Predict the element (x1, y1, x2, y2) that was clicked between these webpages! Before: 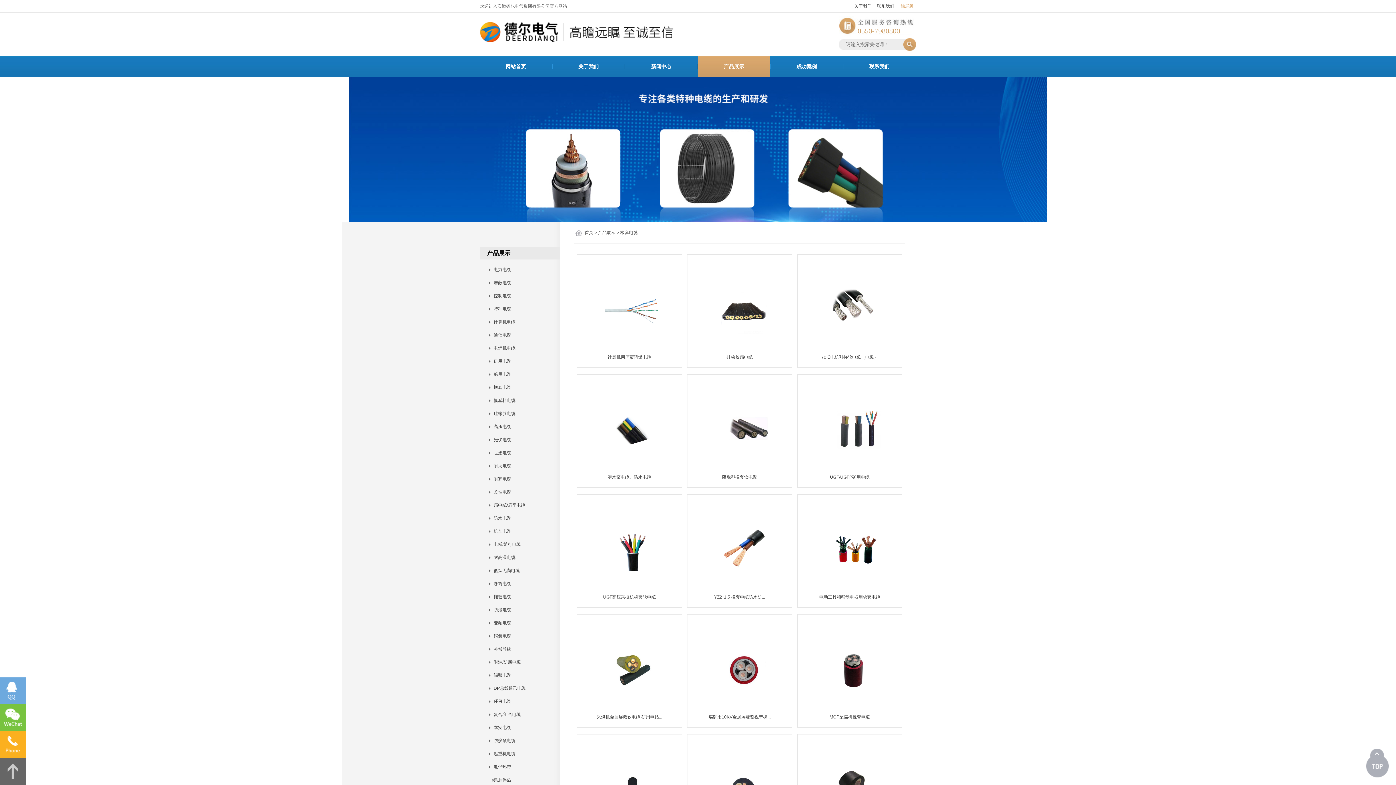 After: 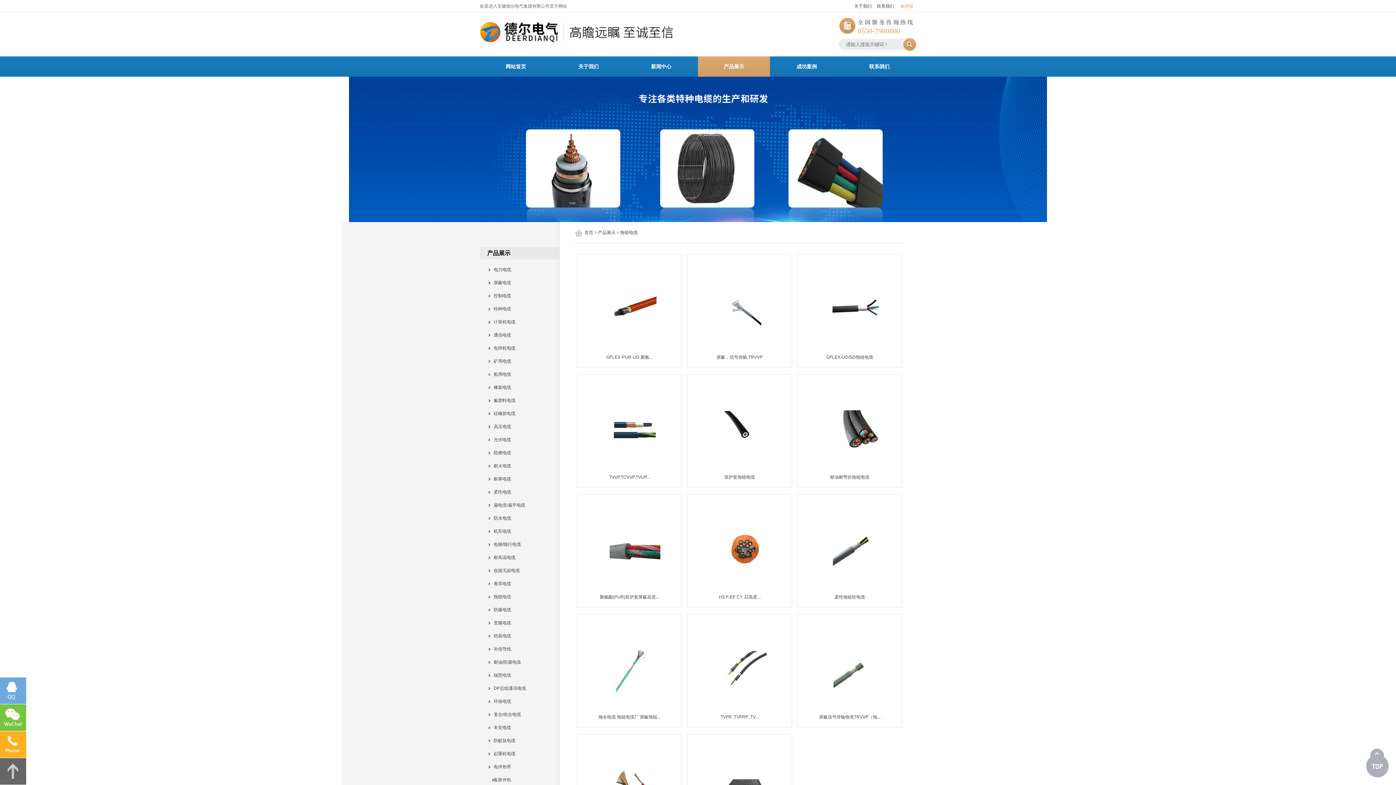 Action: bbox: (480, 594, 511, 599) label:     拖链电缆